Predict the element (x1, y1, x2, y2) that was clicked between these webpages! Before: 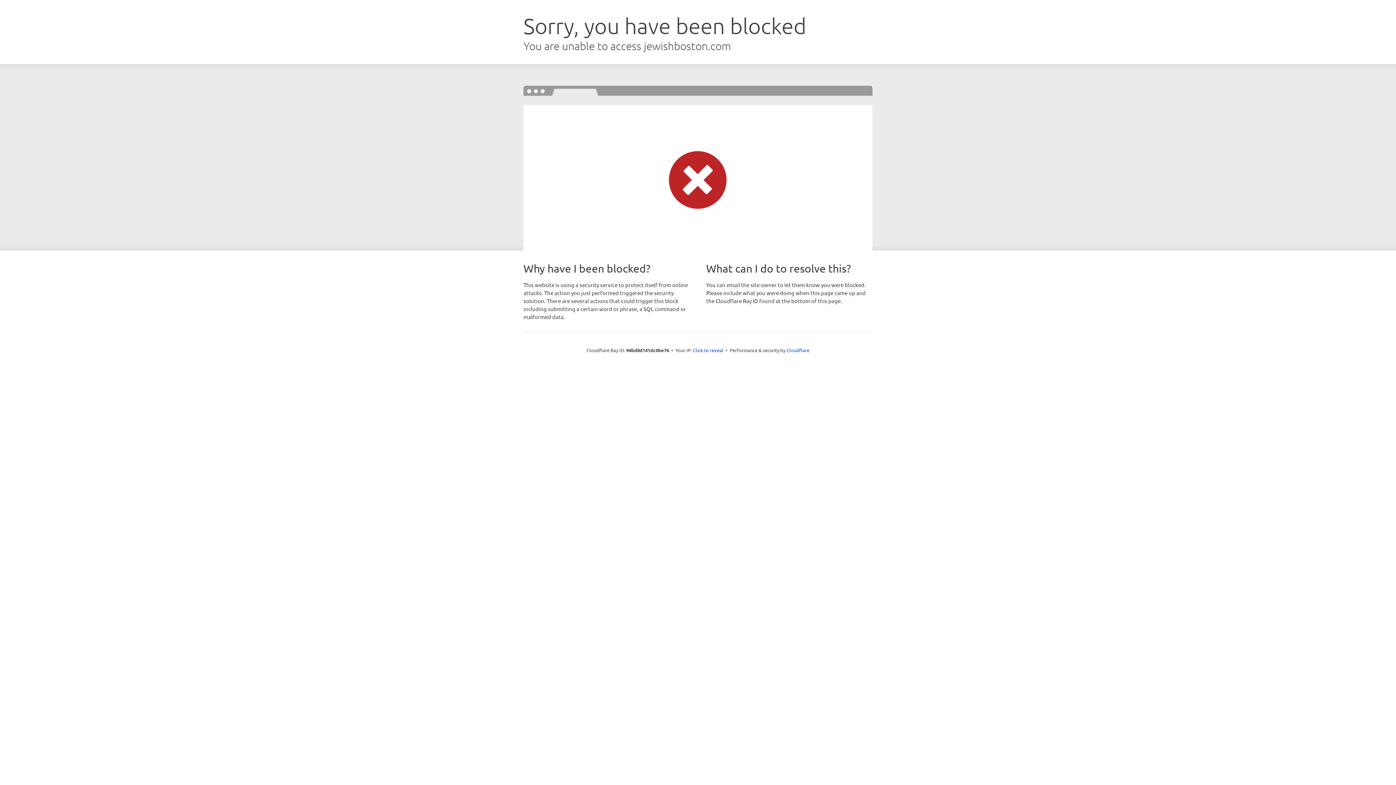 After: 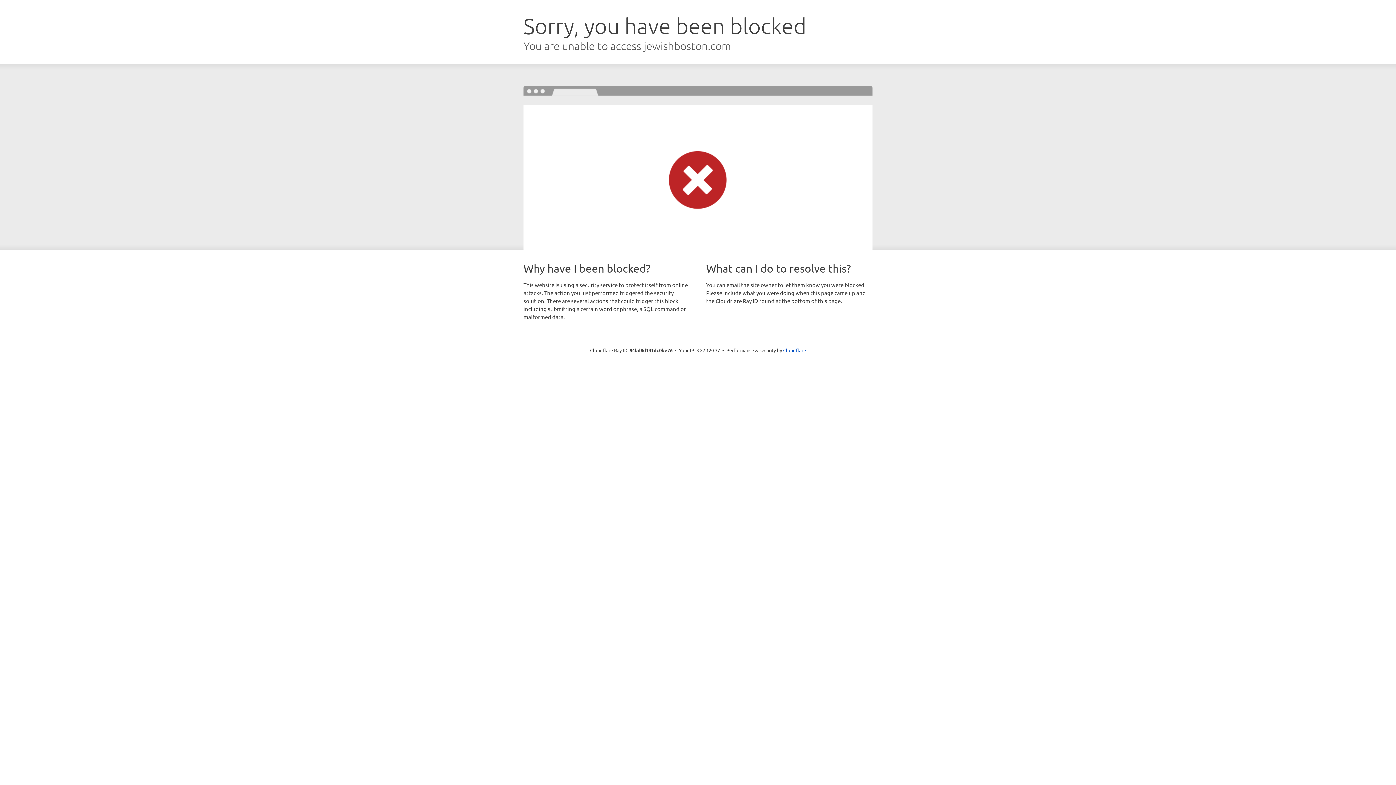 Action: bbox: (693, 346, 723, 353) label: Click to reveal